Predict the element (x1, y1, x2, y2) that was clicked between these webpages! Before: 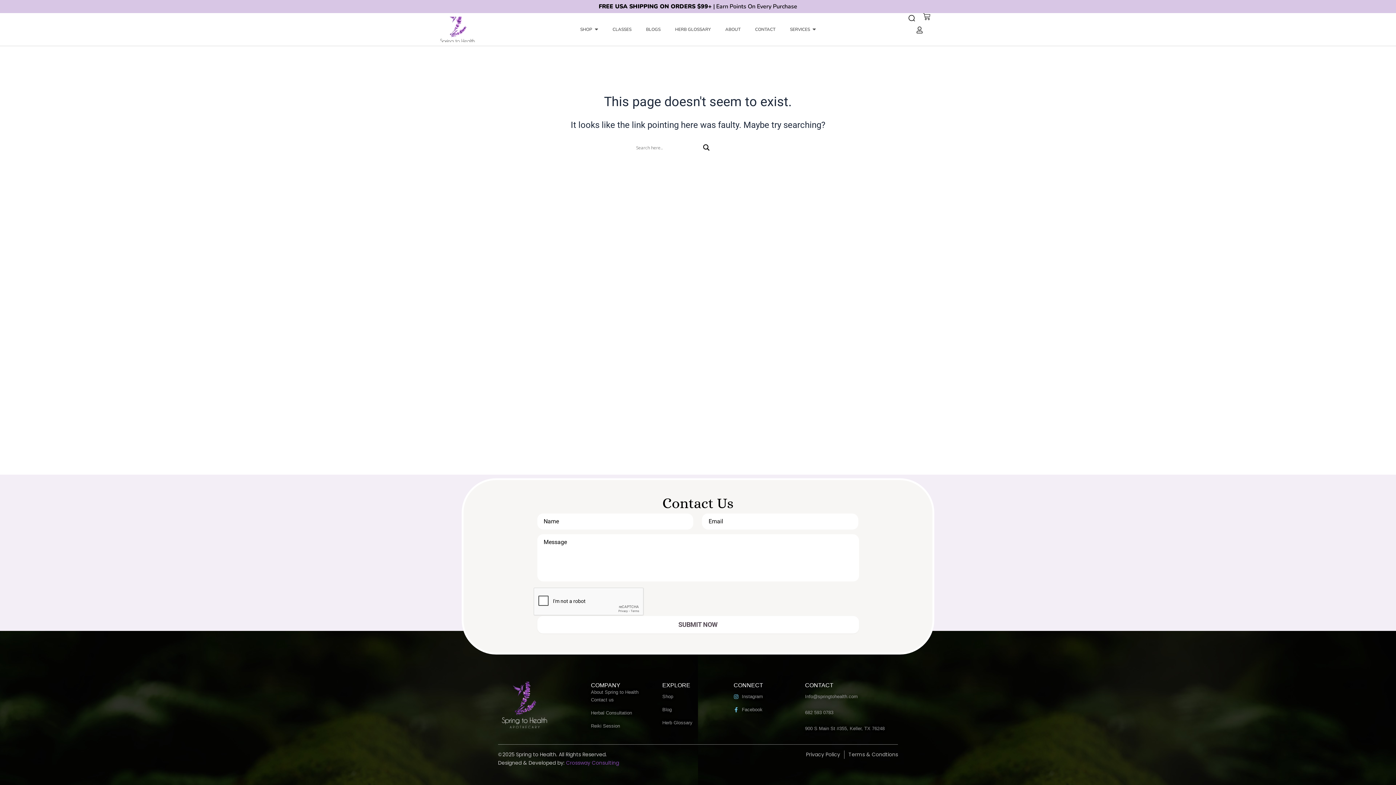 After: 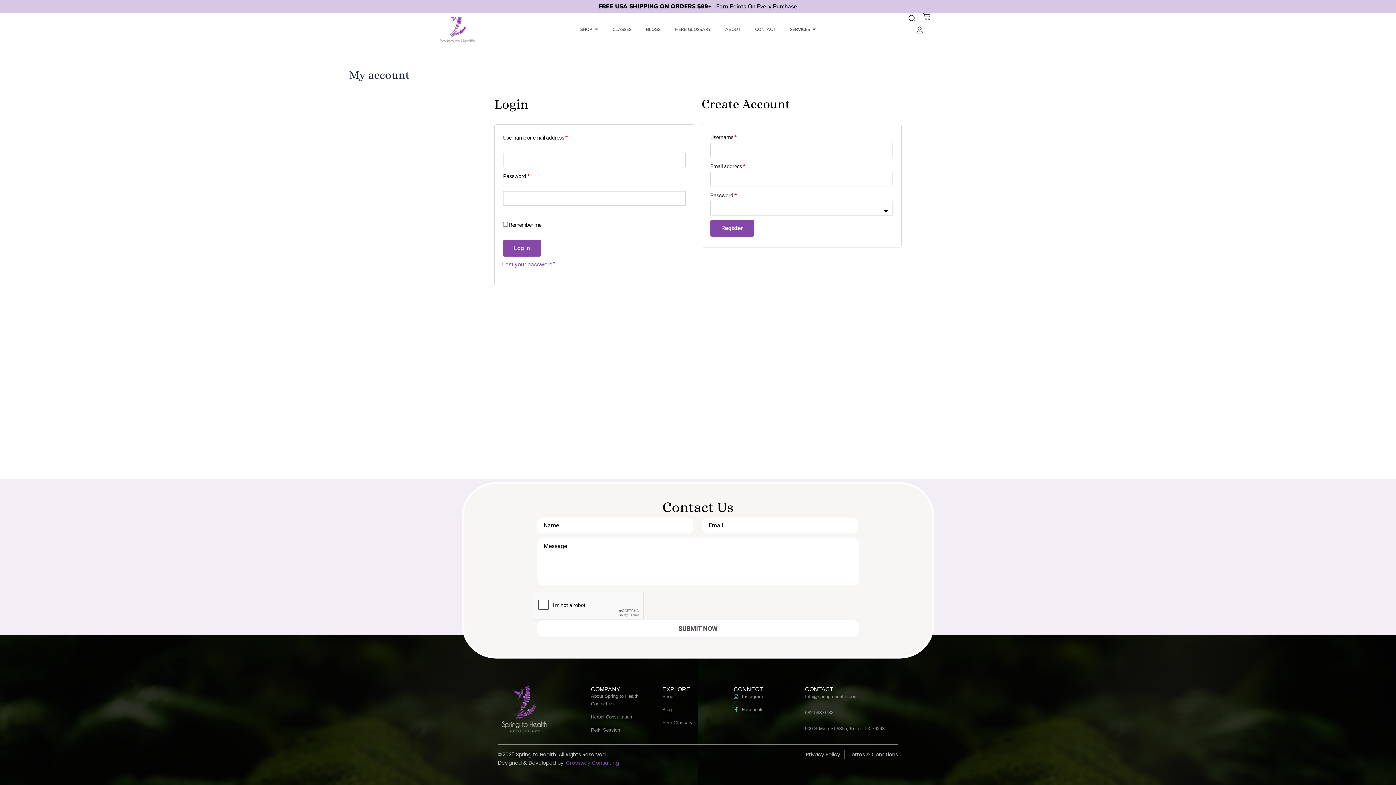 Action: bbox: (916, 26, 923, 34)